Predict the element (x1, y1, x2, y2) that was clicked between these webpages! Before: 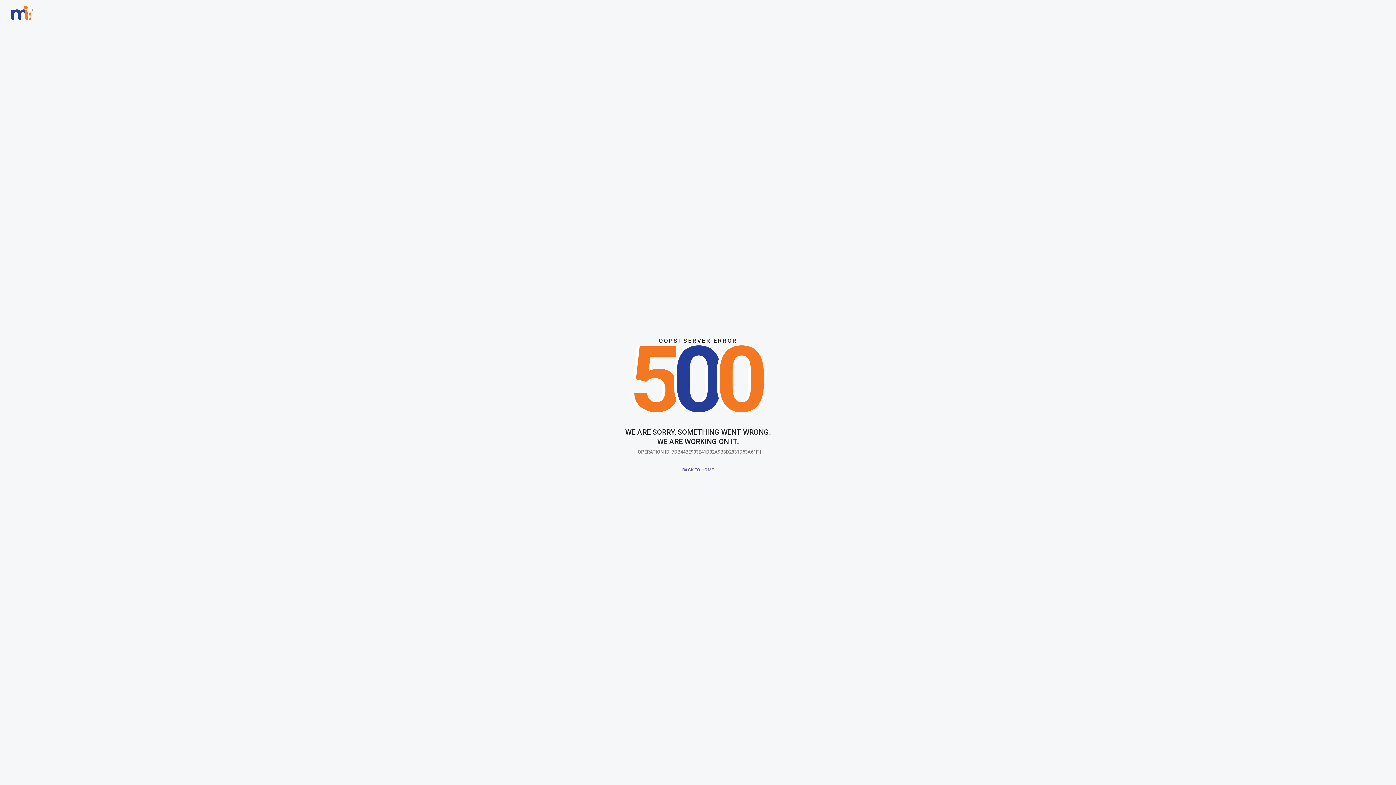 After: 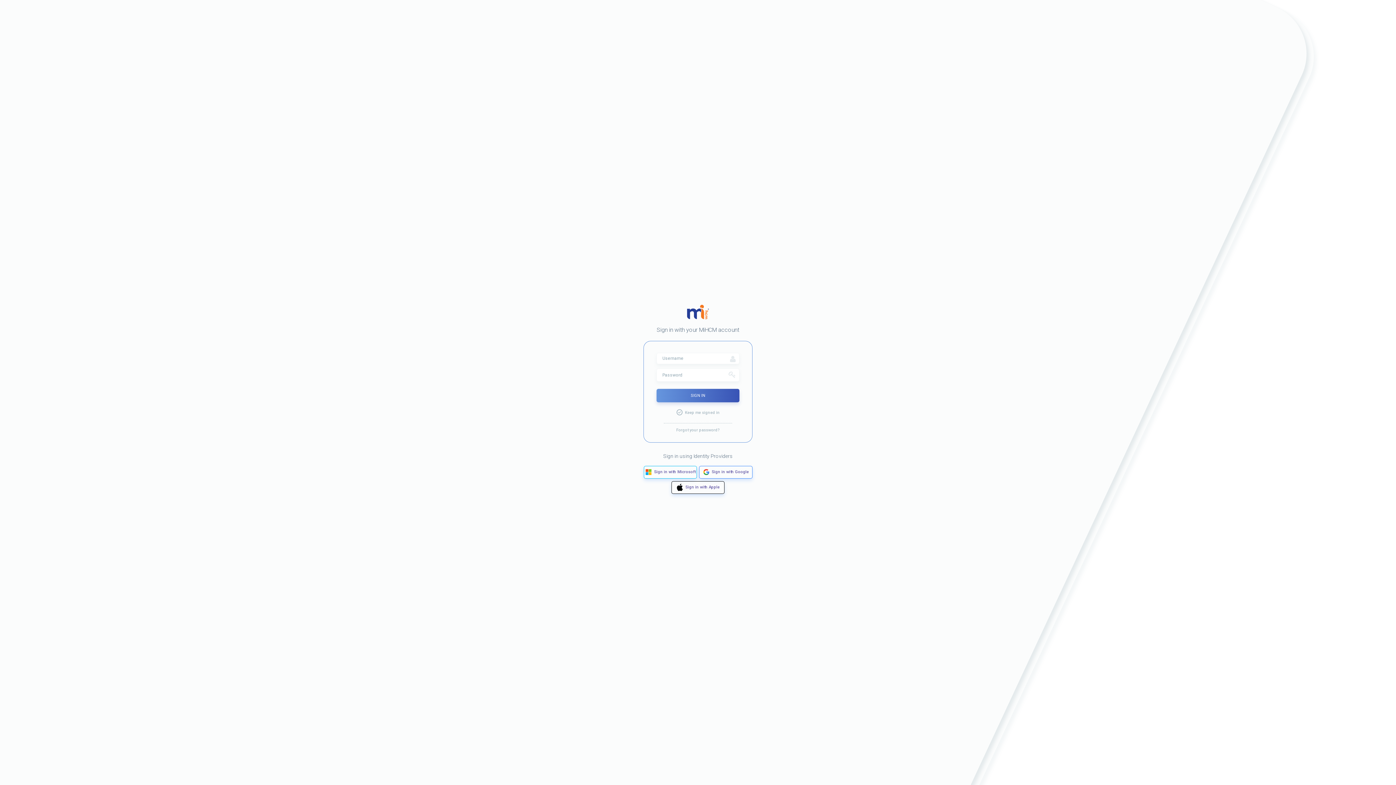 Action: label: BACK TO HOME bbox: (682, 467, 714, 472)